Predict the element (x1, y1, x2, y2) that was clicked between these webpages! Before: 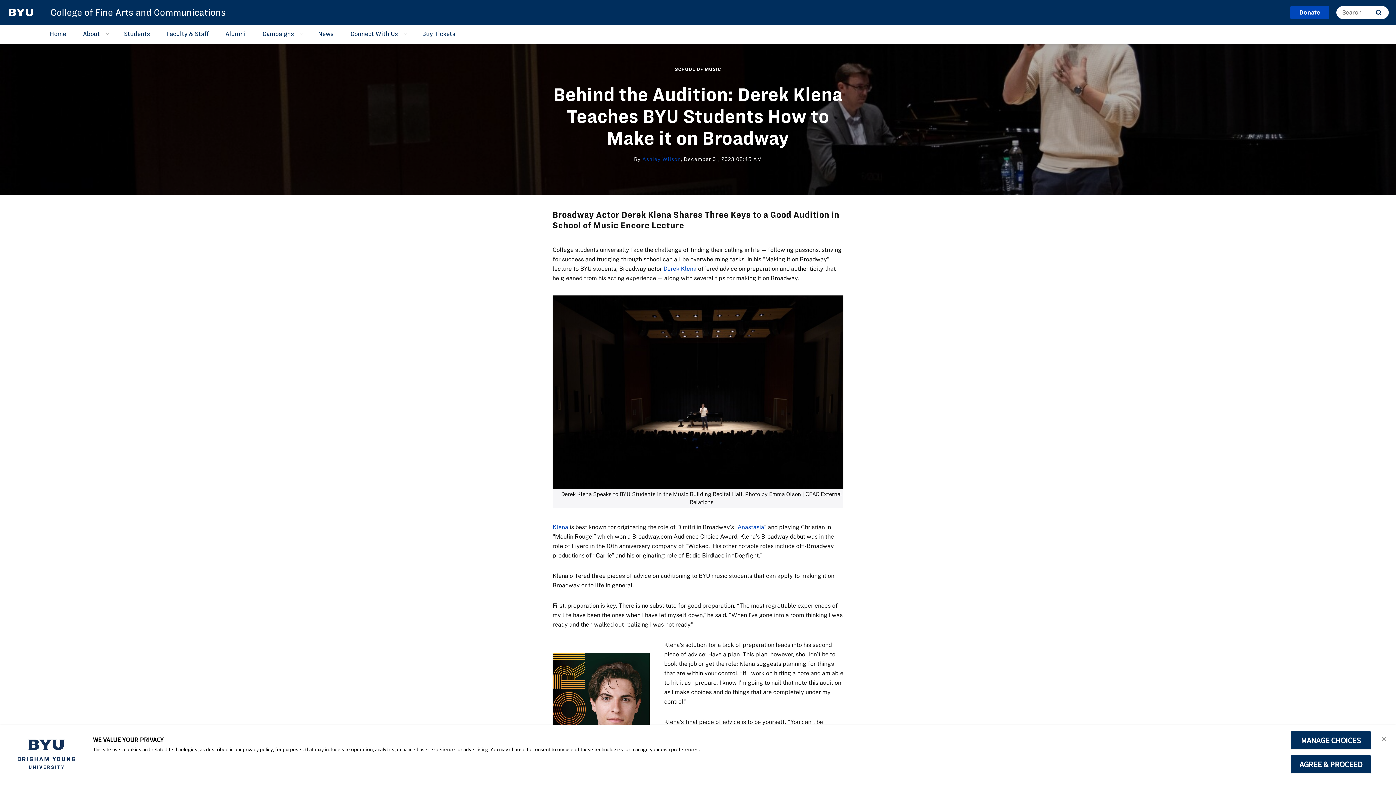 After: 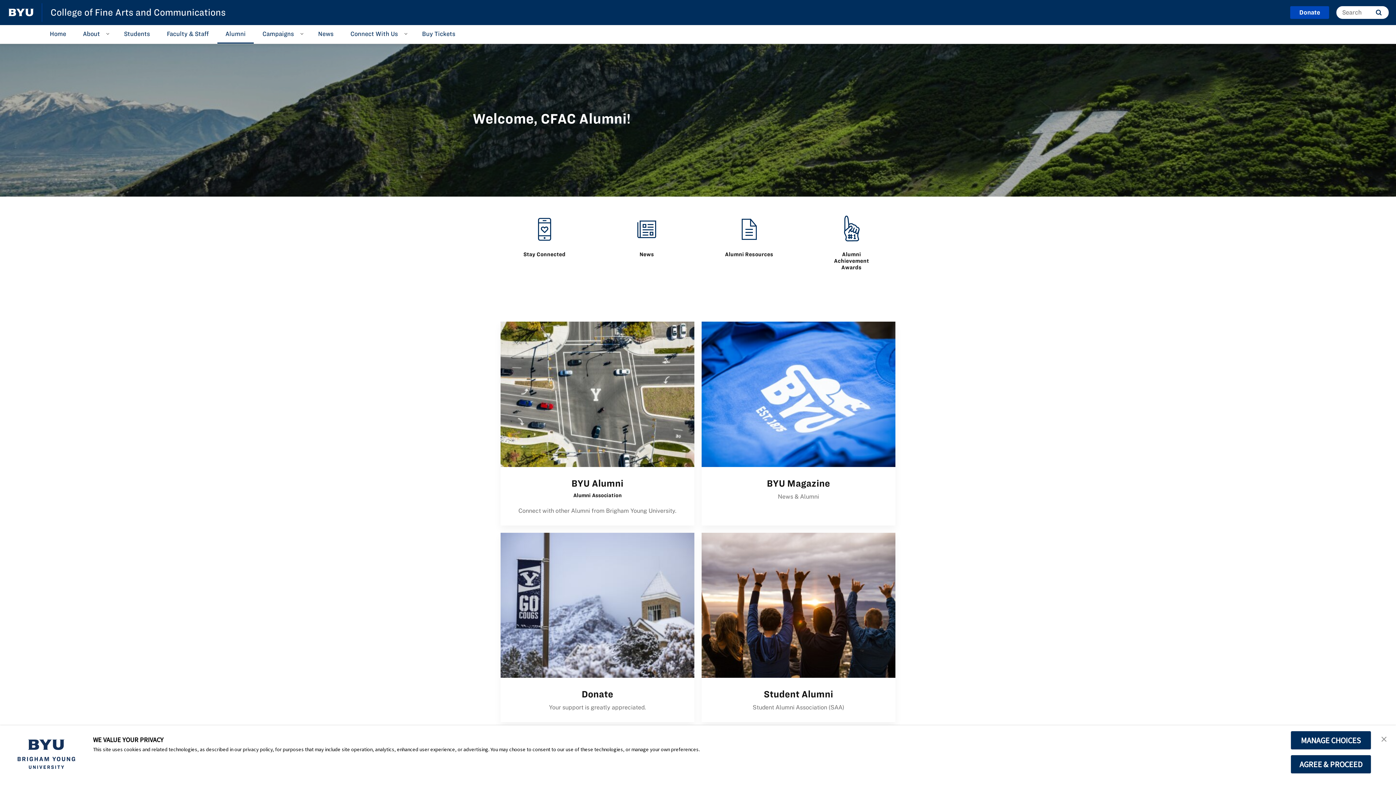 Action: label: Alumni bbox: (217, 25, 253, 43)